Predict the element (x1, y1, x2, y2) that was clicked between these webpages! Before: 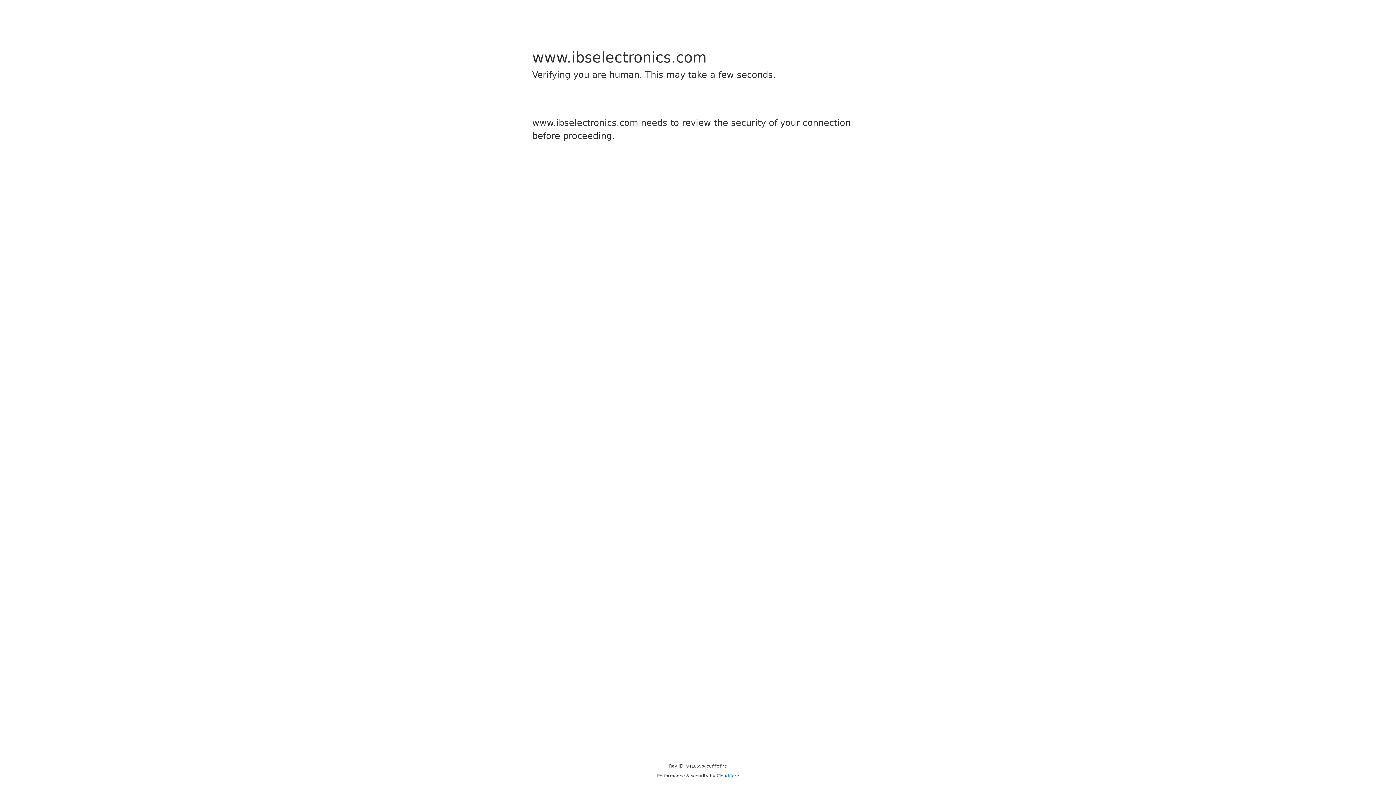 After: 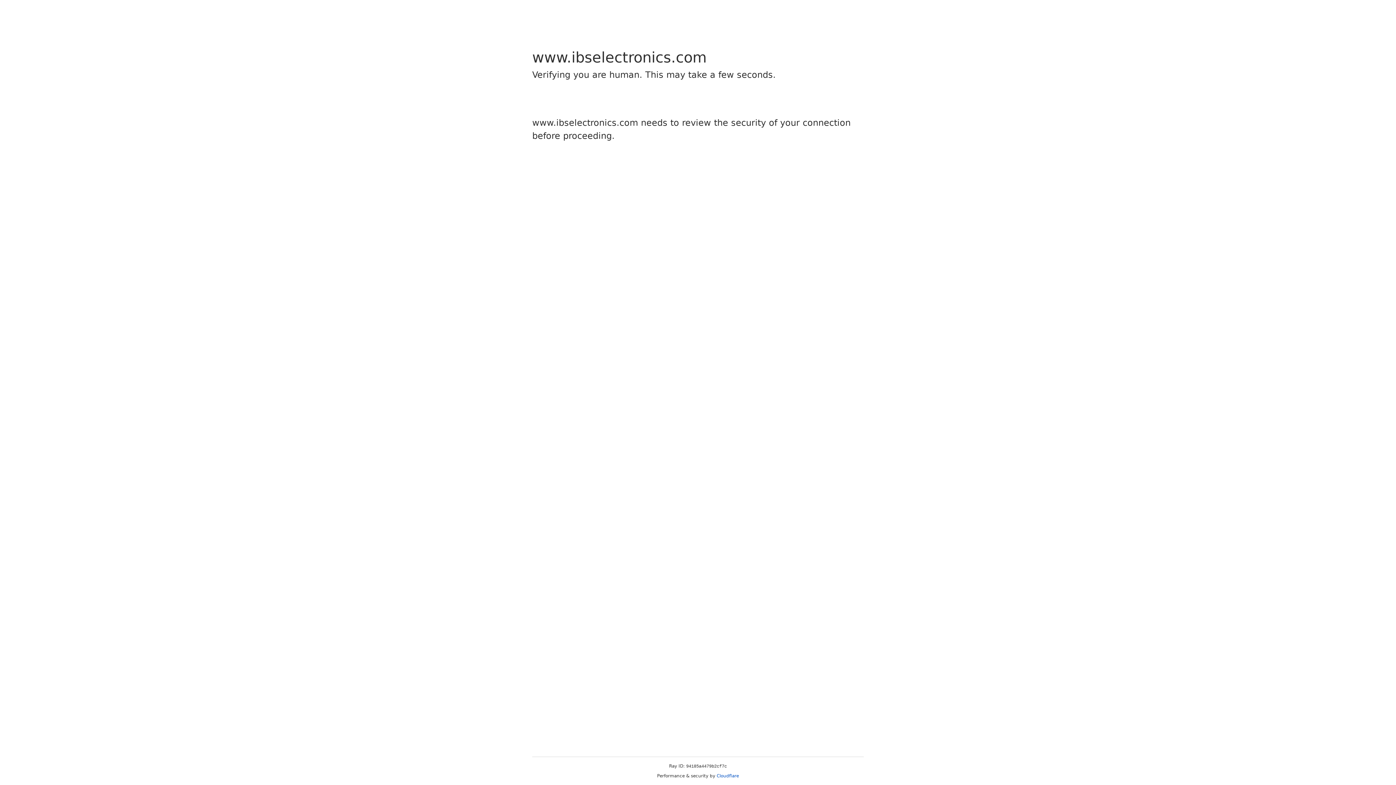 Action: label: Cloudflare bbox: (716, 773, 739, 778)